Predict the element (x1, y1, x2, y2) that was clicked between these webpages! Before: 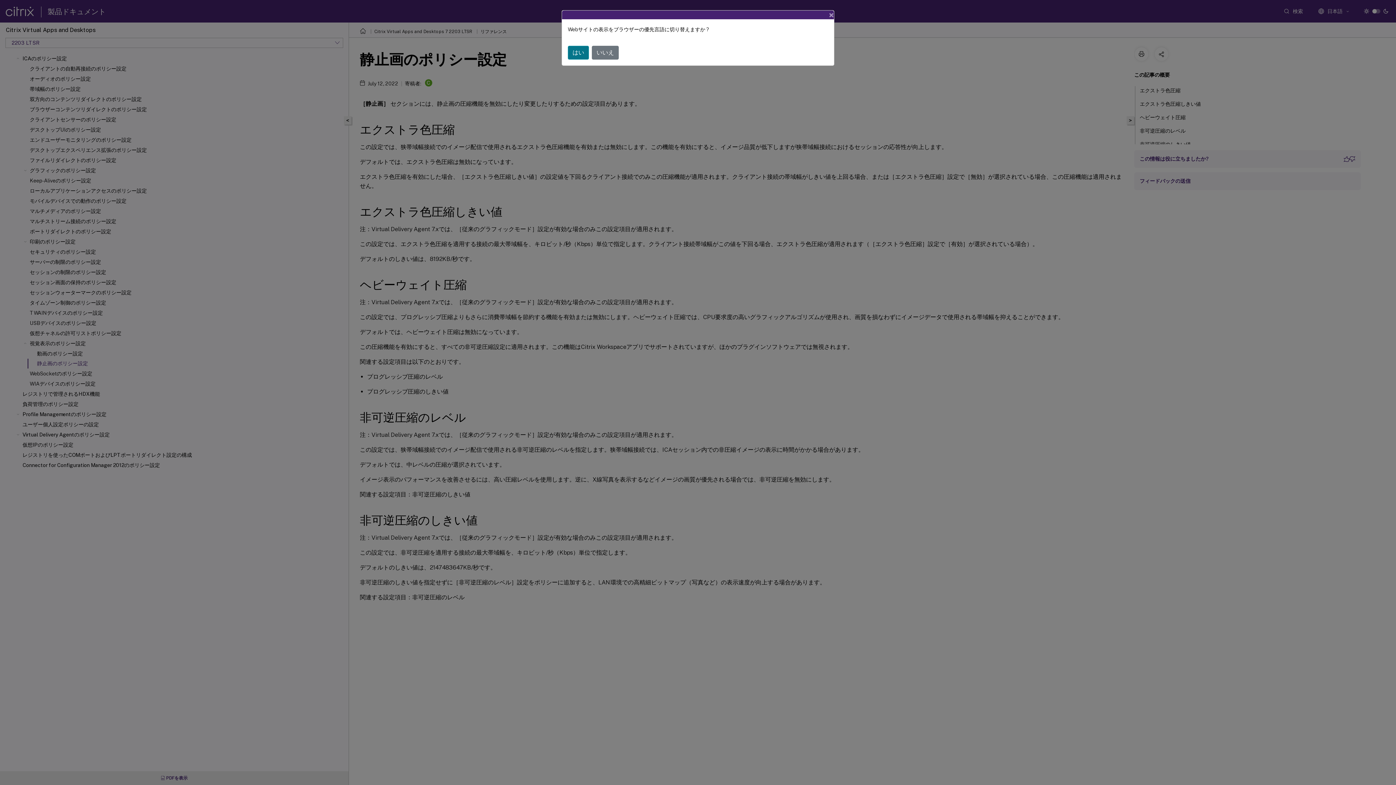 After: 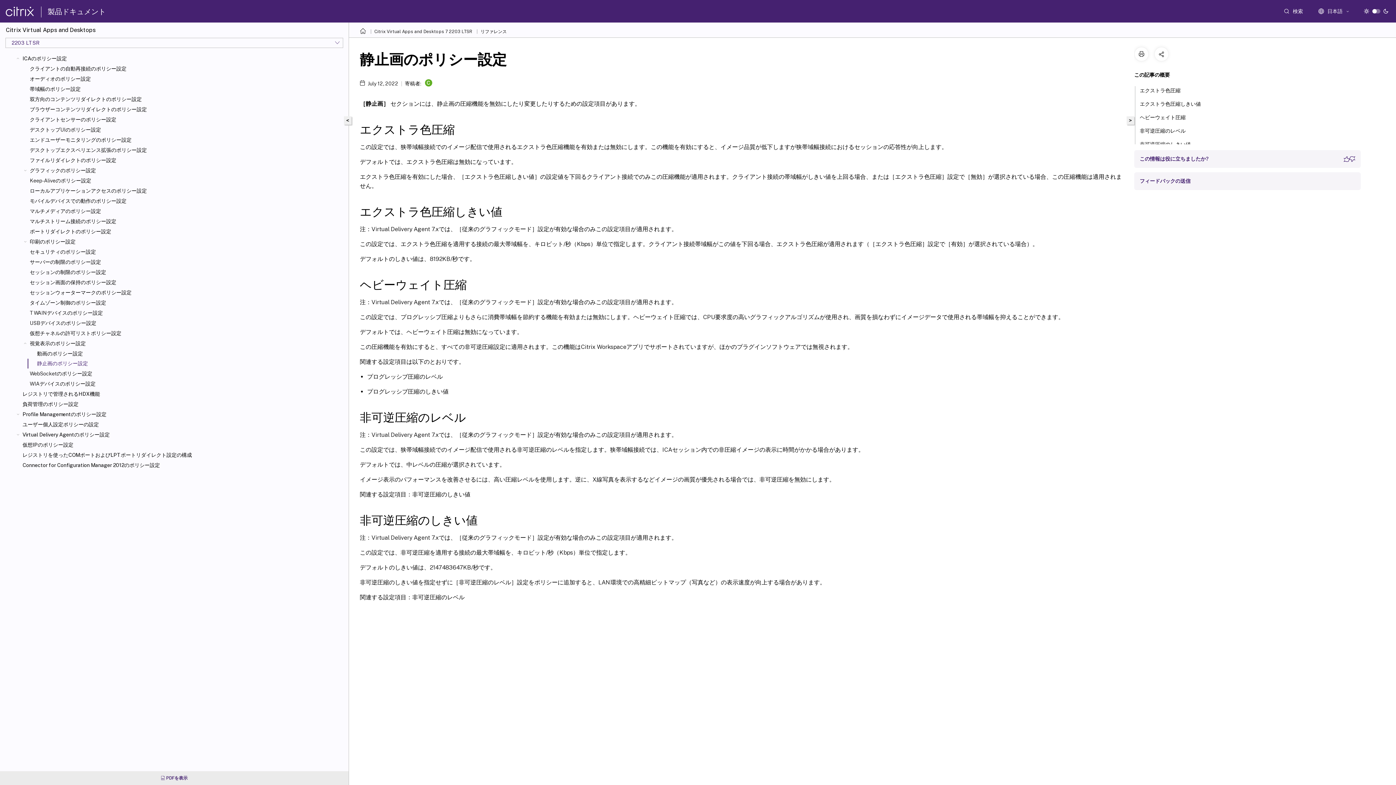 Action: label: いいえ bbox: (592, 45, 618, 59)